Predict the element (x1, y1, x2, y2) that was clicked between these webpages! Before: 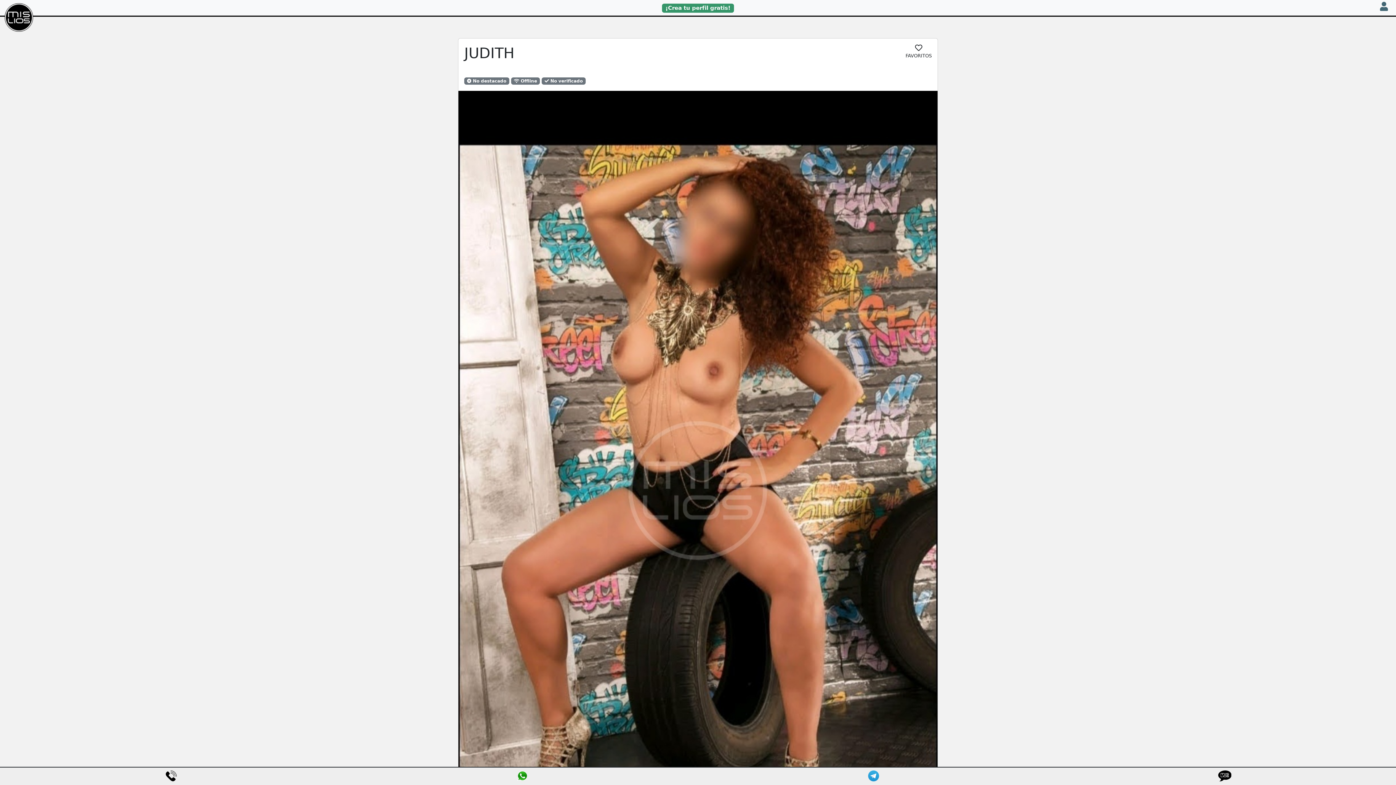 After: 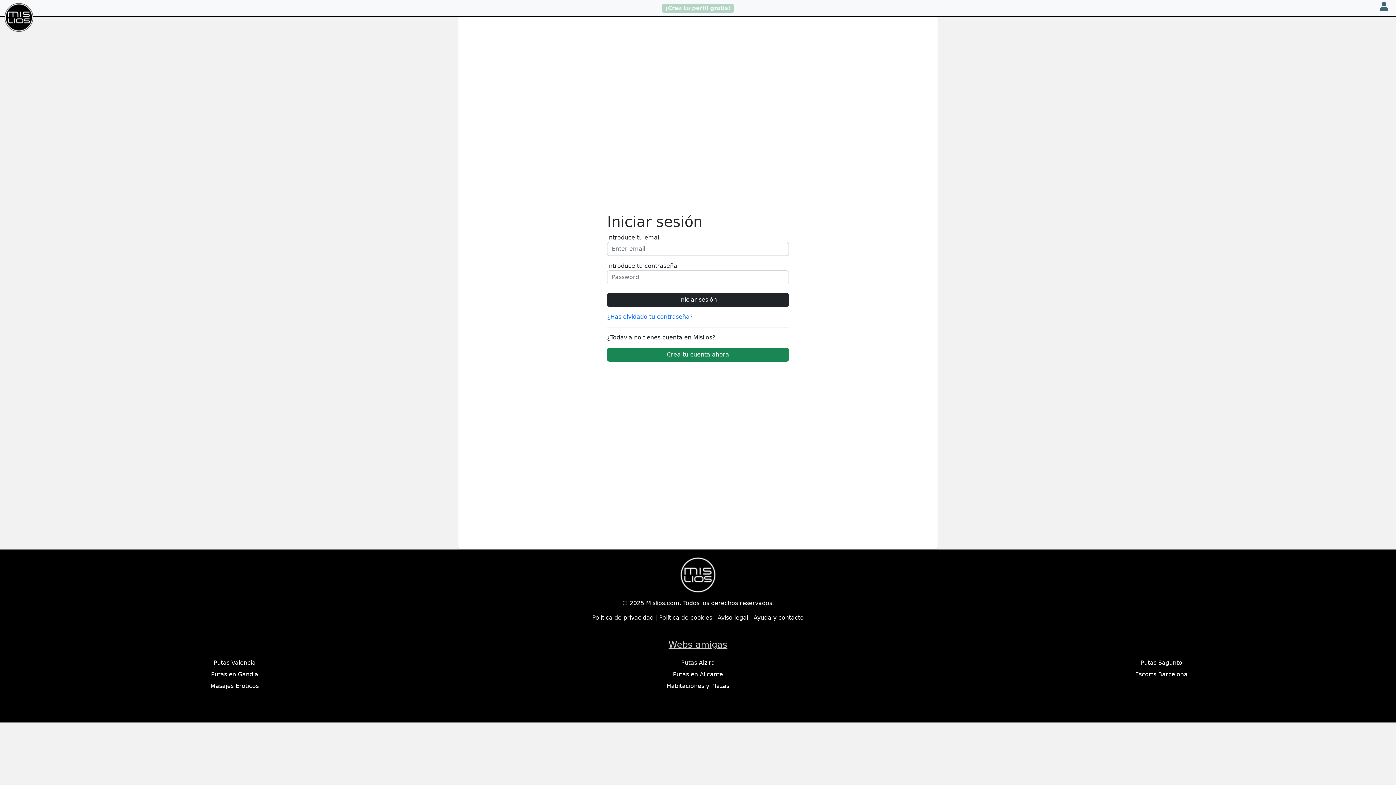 Action: bbox: (662, 2, 734, 11) label: ¡Crea tu perfil gratis!